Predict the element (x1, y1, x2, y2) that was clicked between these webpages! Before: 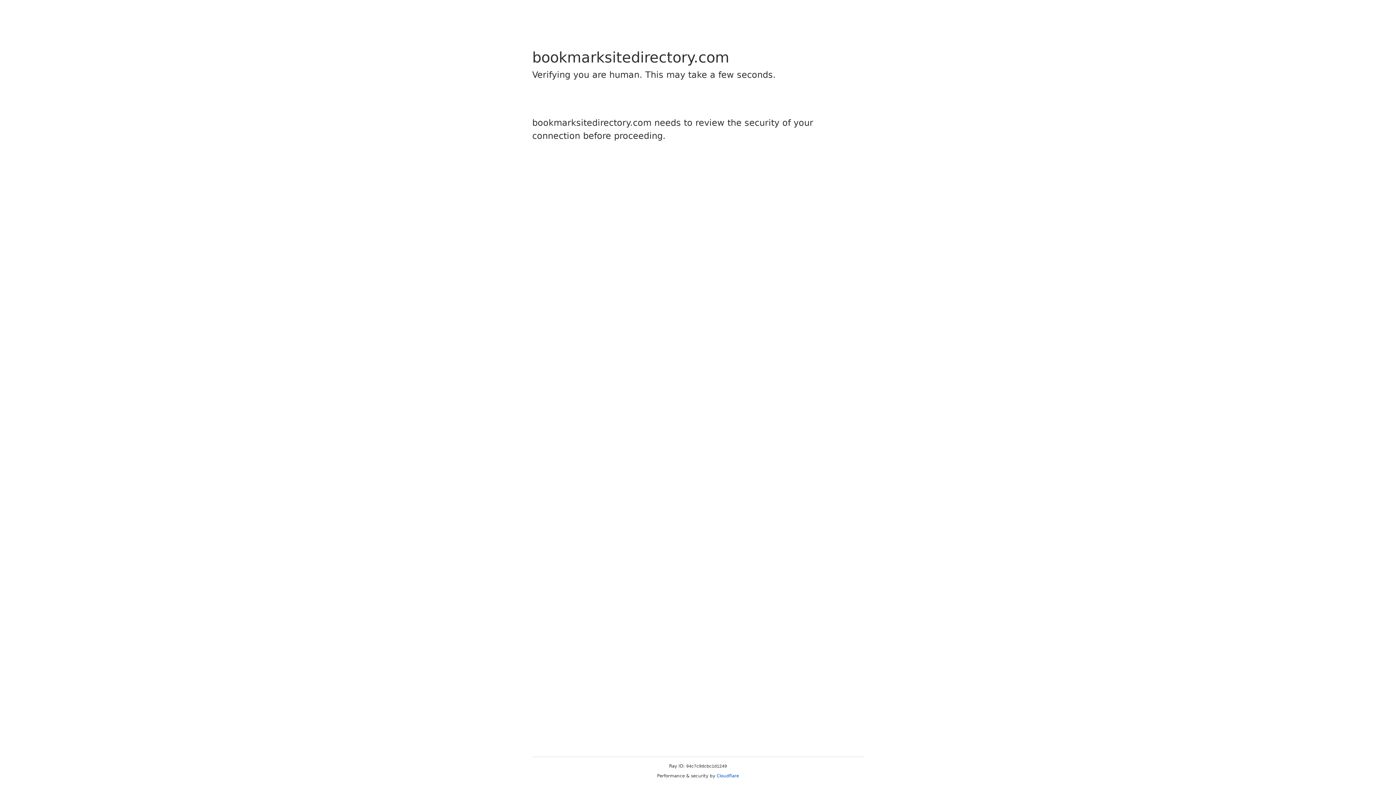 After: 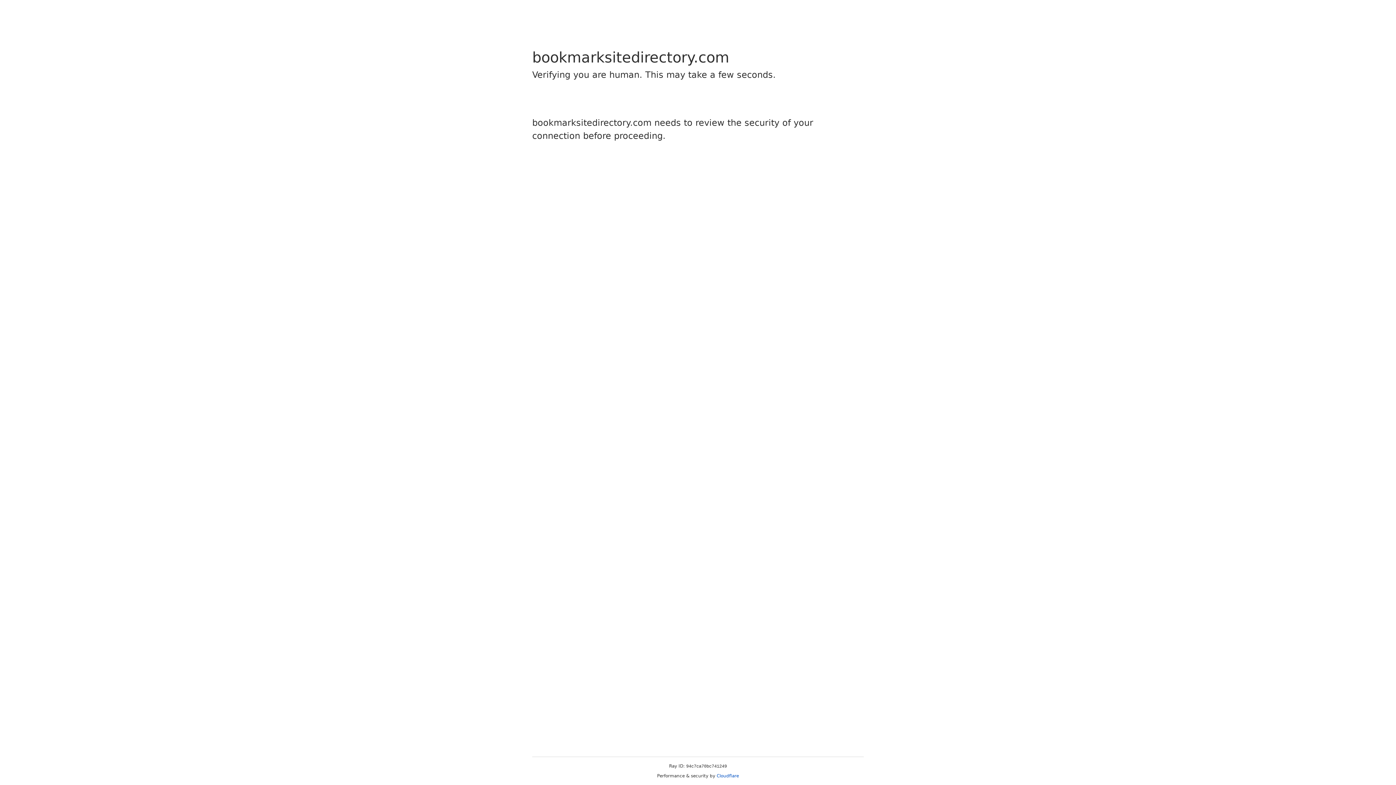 Action: bbox: (716, 773, 739, 778) label: Cloudflare